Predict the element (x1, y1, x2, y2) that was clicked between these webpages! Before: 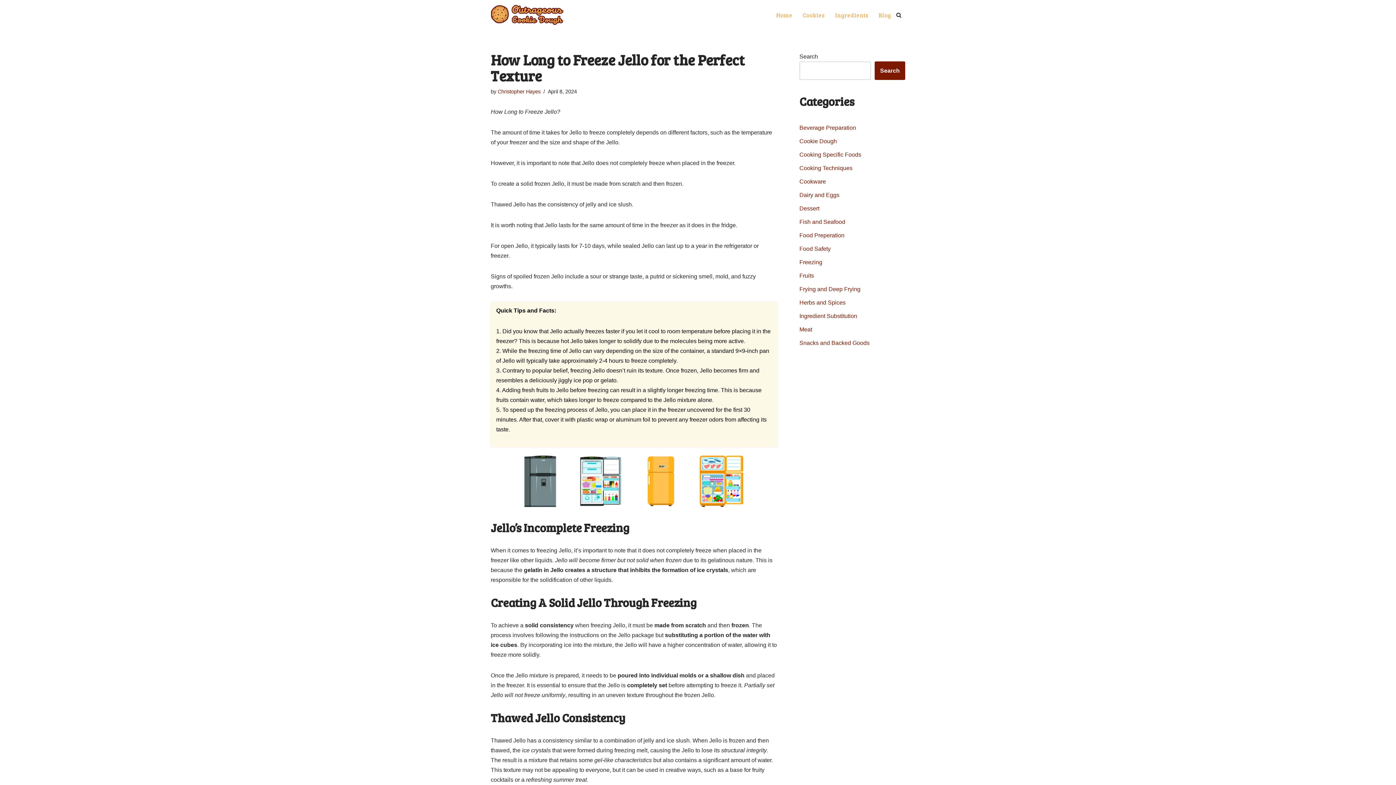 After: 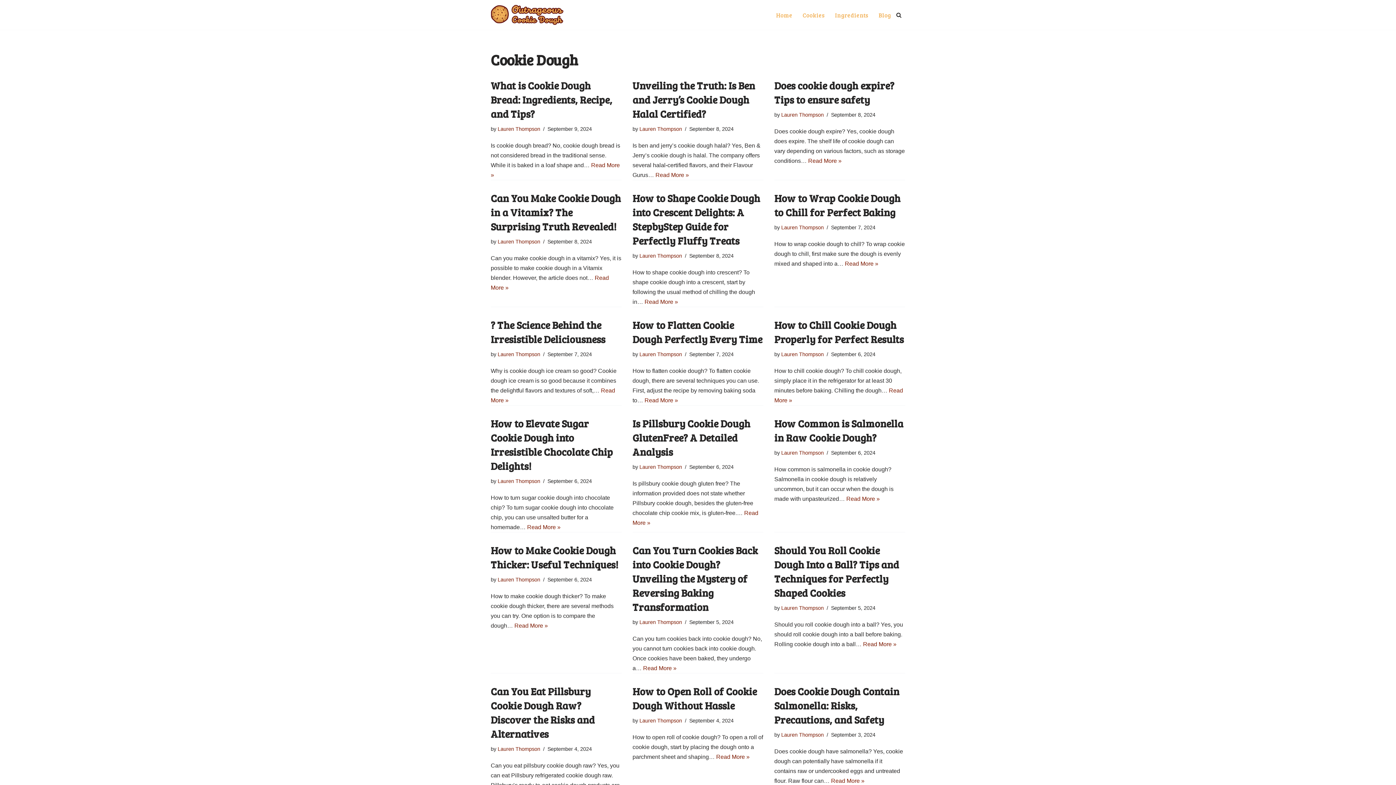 Action: label: Cookie Dough bbox: (799, 138, 837, 144)